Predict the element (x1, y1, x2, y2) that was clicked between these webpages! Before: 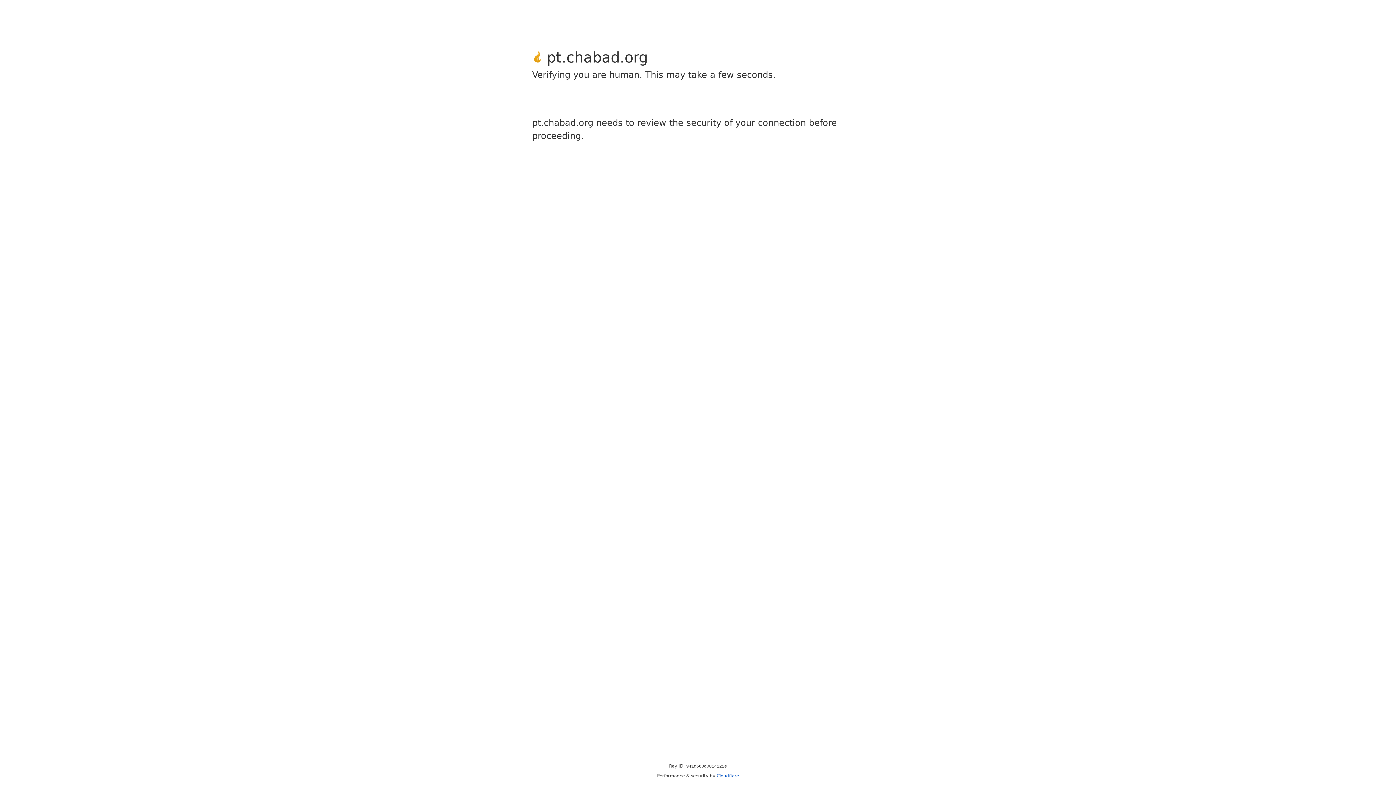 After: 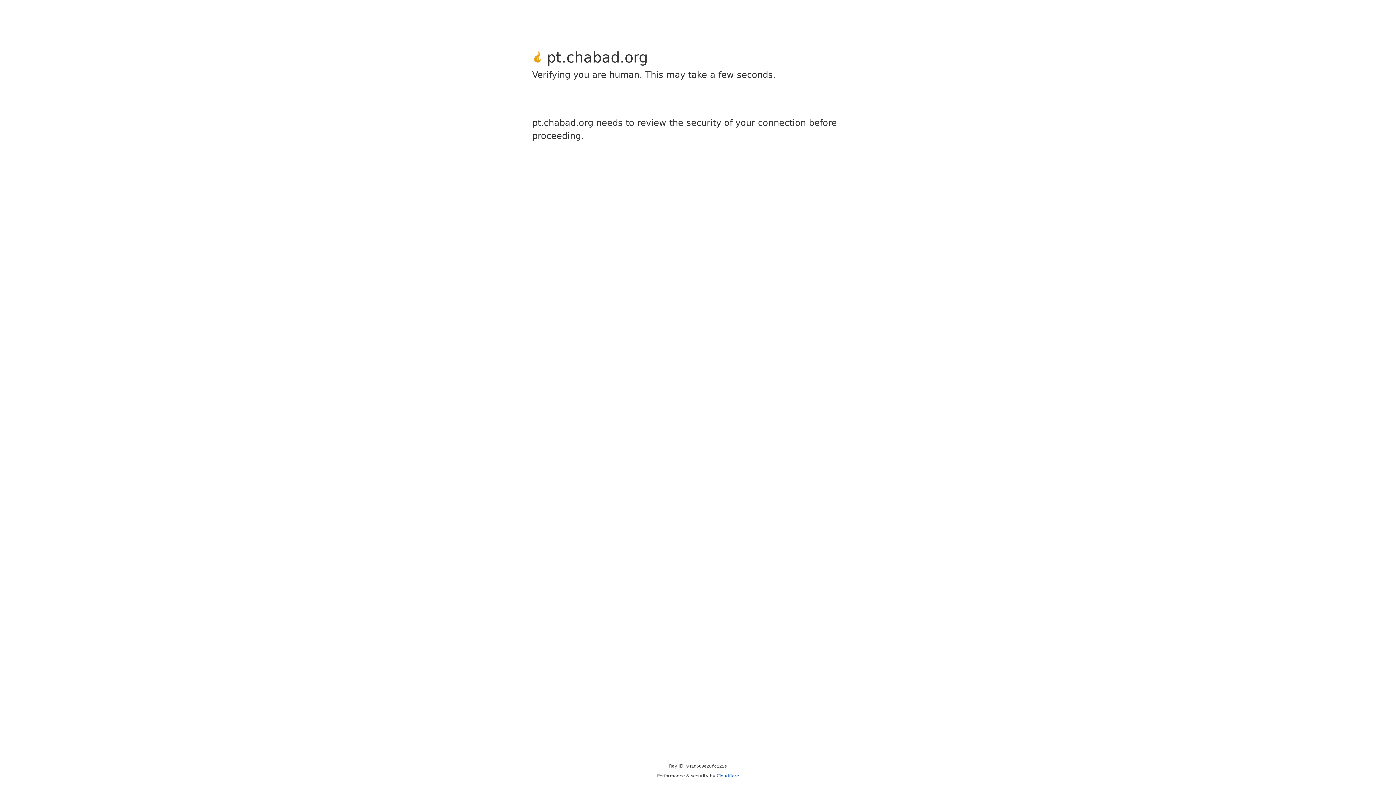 Action: bbox: (716, 773, 739, 778) label: Cloudflare